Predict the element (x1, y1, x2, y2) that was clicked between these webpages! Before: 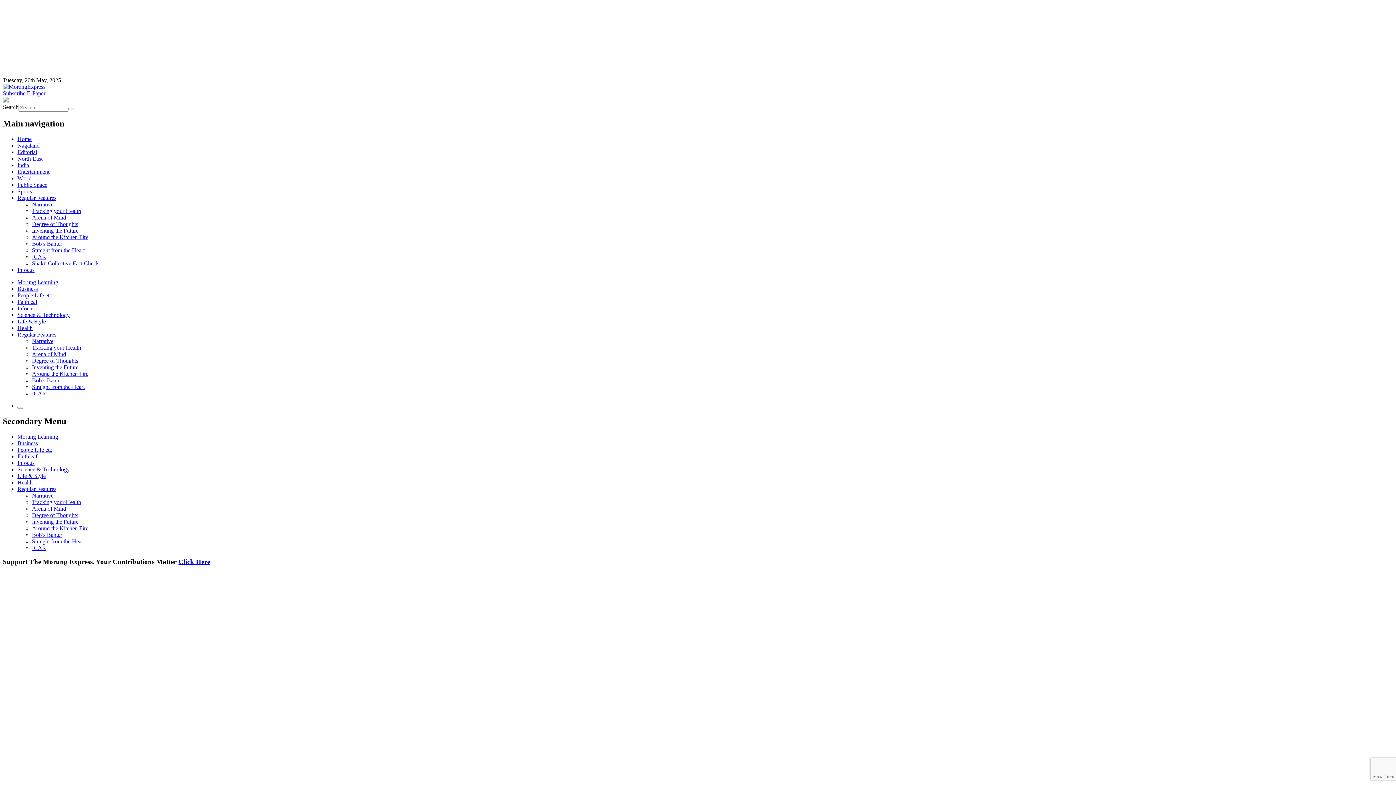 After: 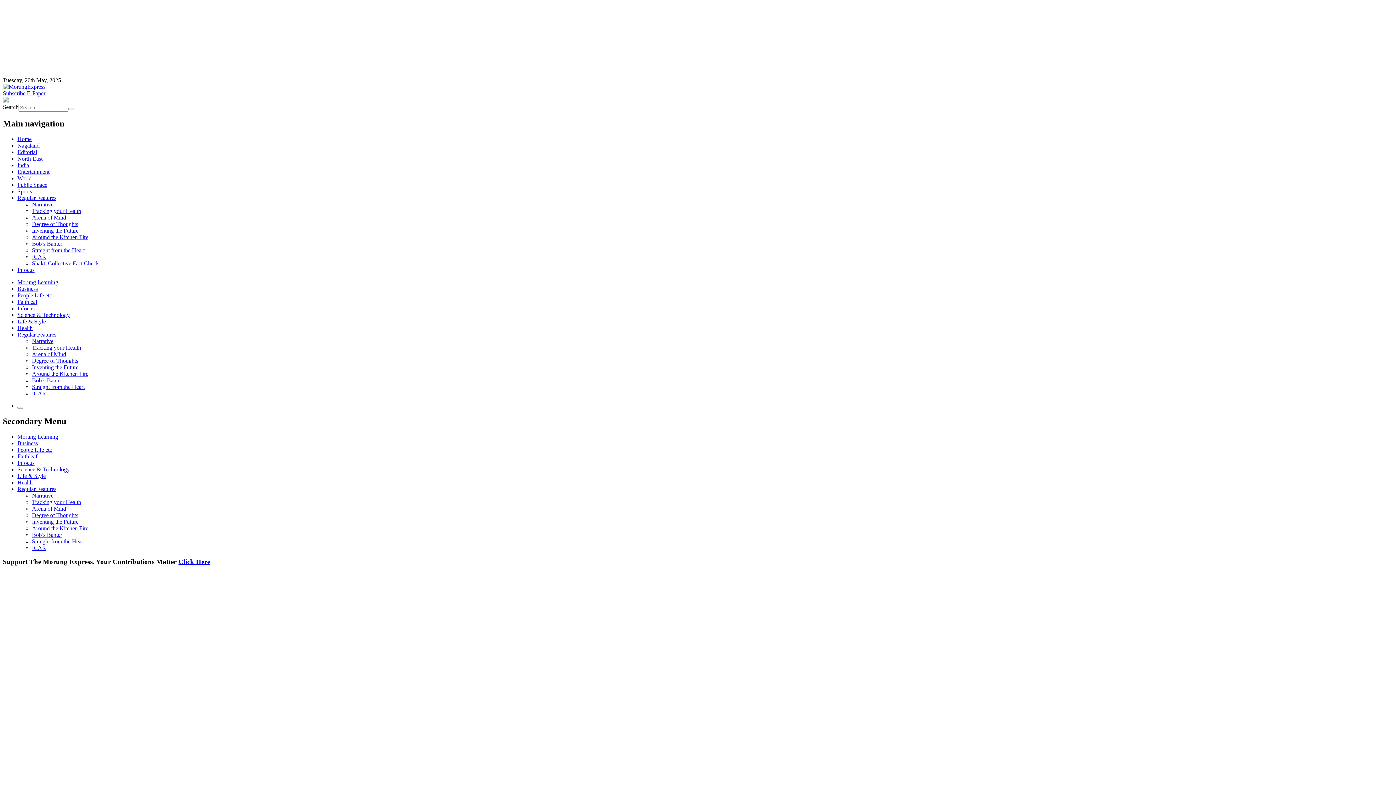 Action: bbox: (32, 390, 46, 396) label: ICAR